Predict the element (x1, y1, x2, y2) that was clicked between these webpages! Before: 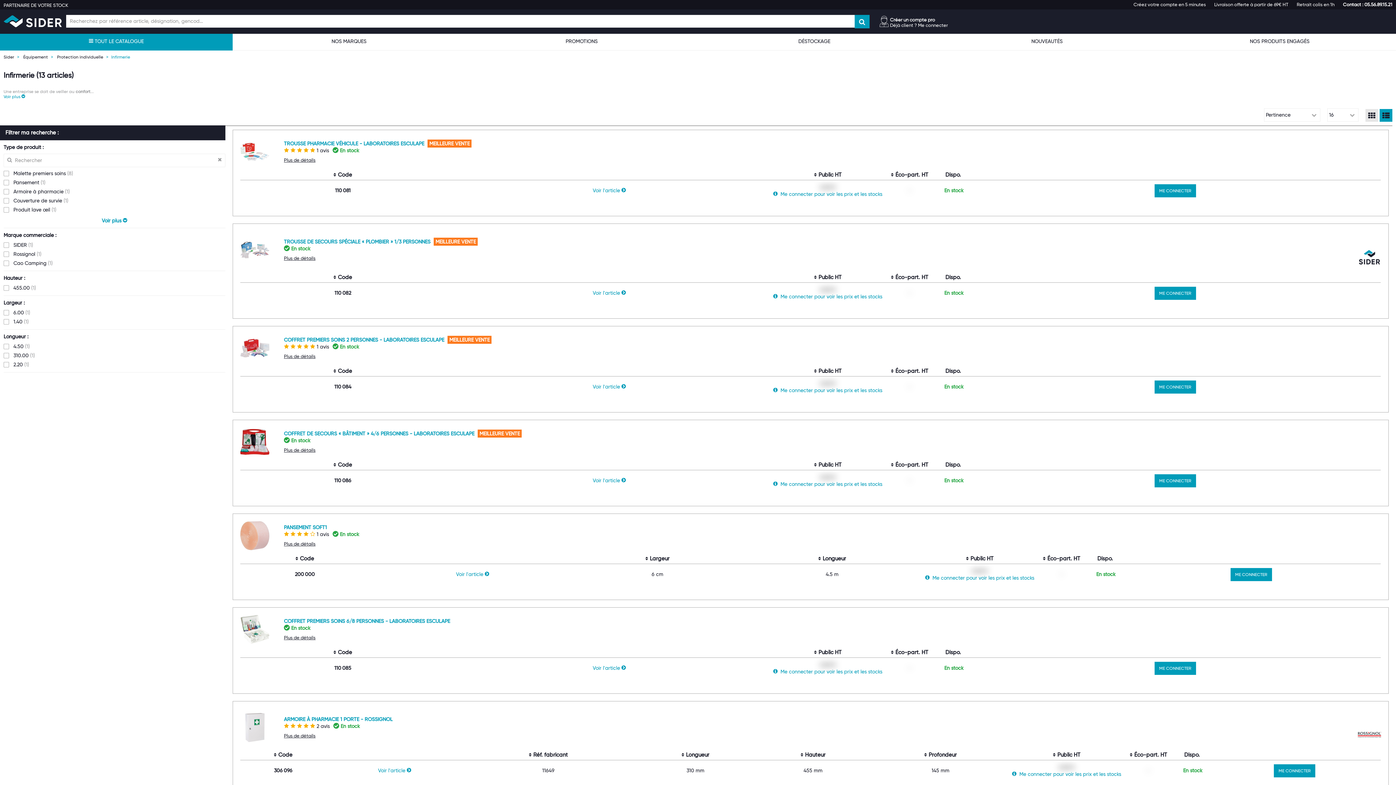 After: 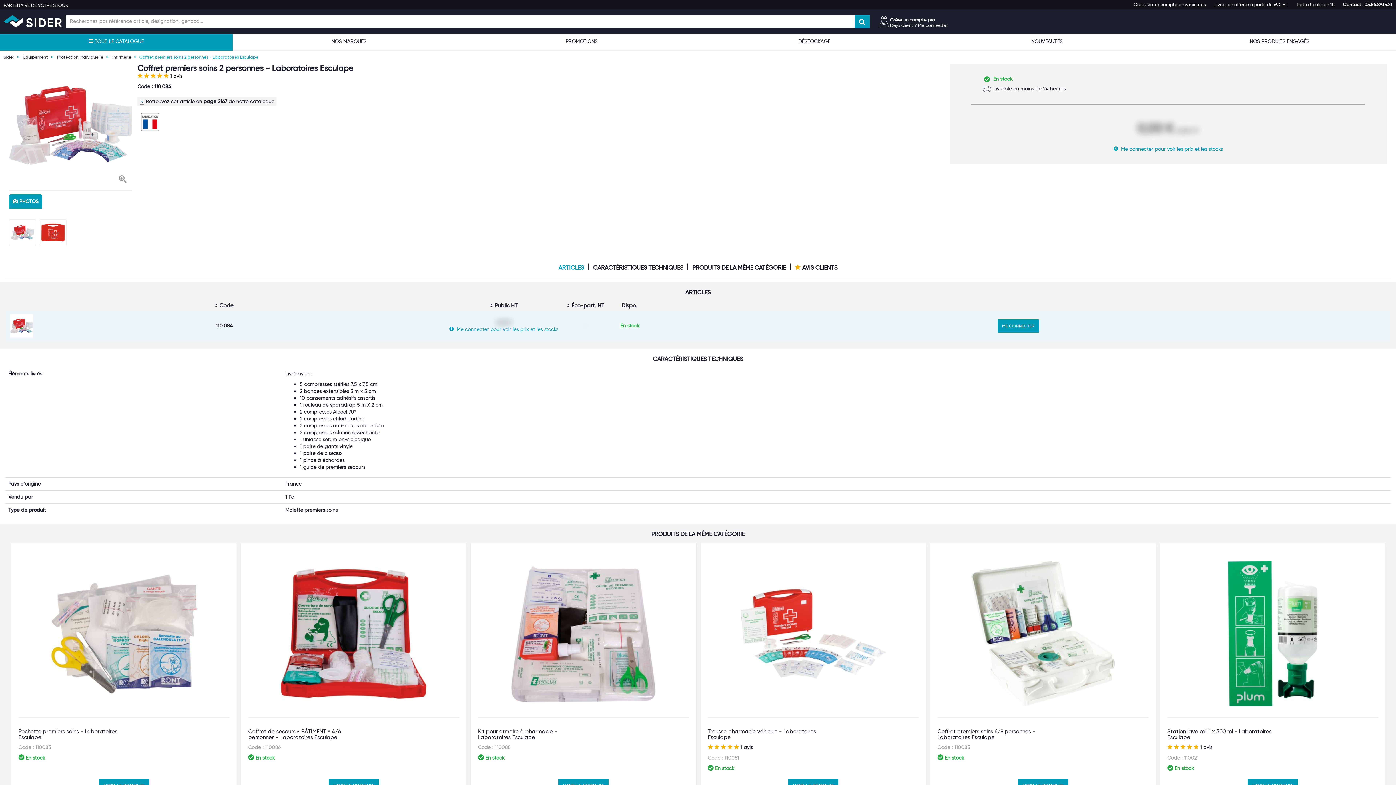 Action: bbox: (240, 344, 269, 351)